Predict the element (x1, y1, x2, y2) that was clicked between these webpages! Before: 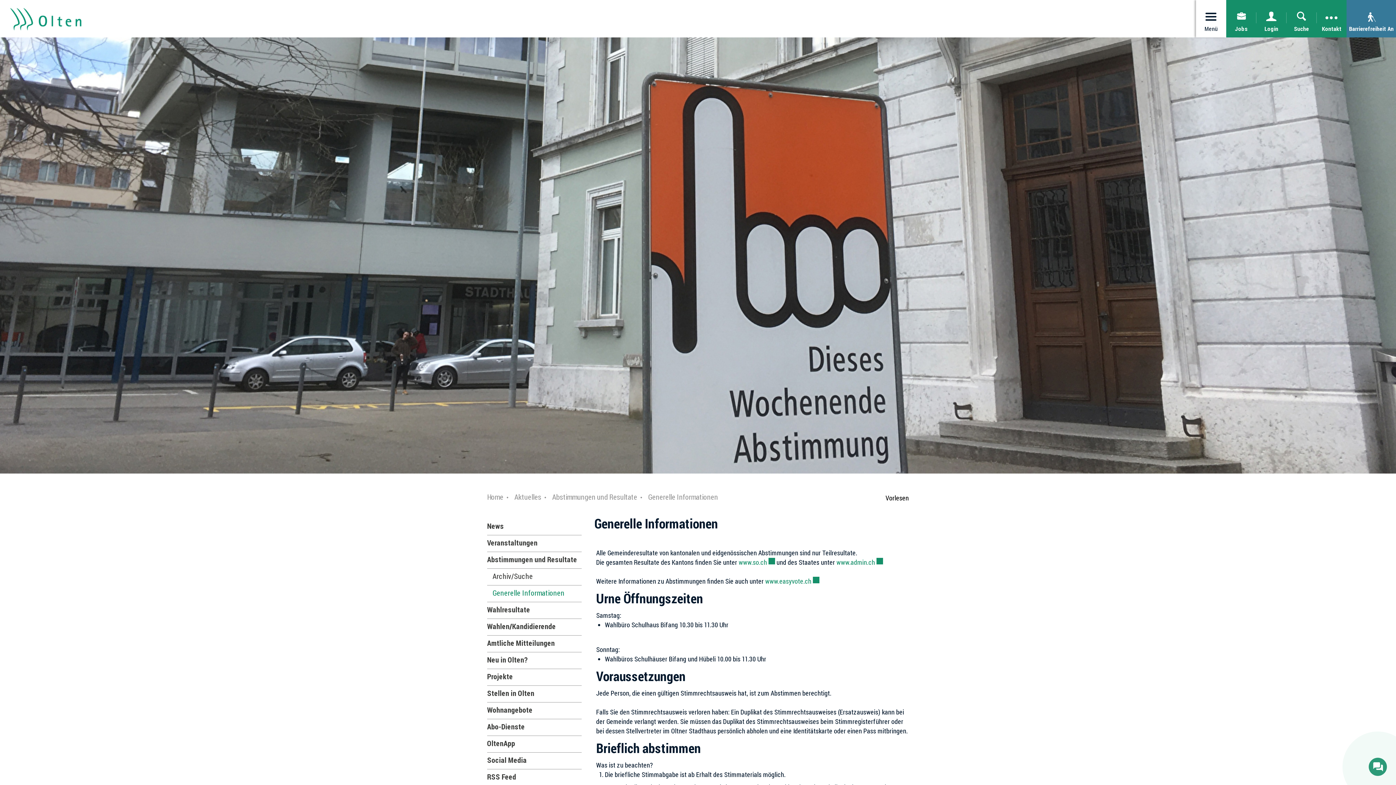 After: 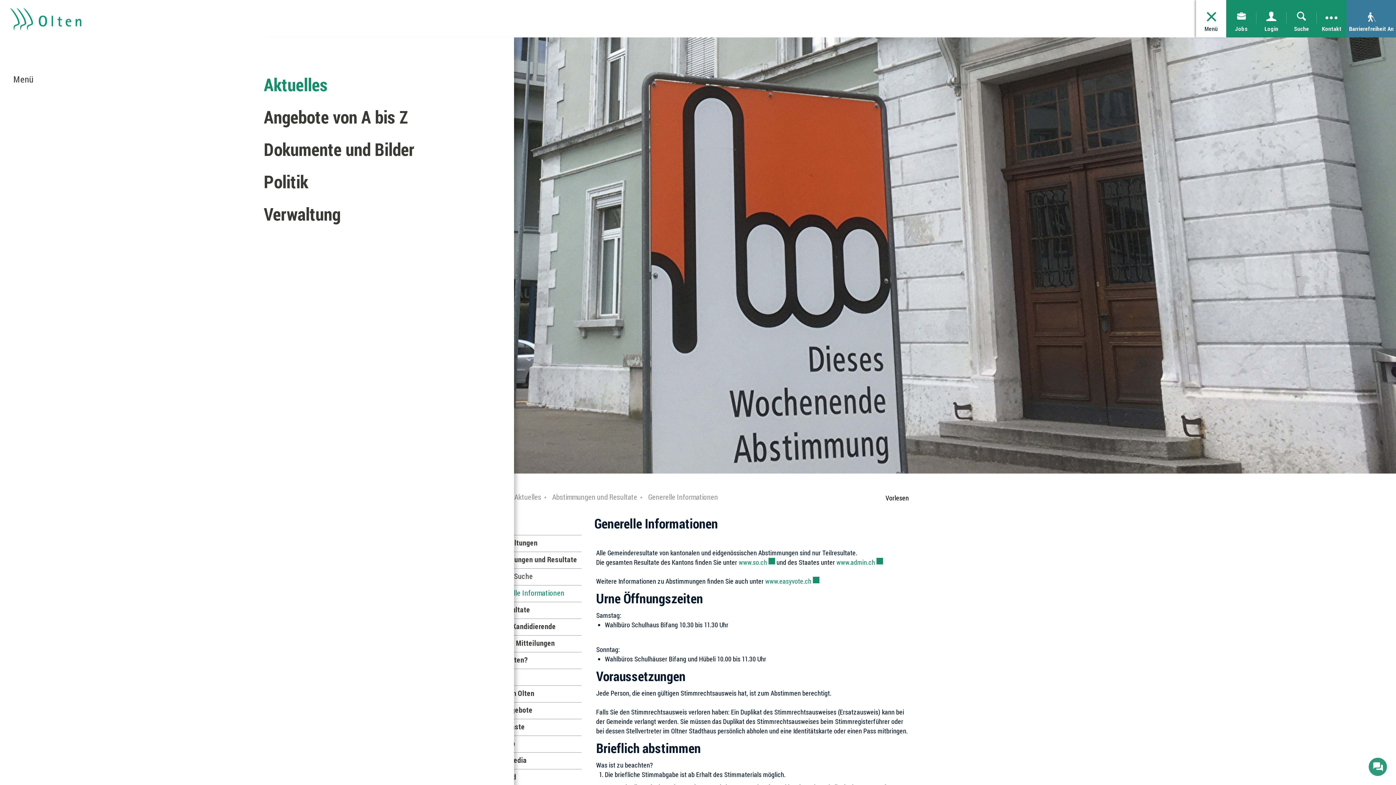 Action: bbox: (1205, 10, 1216, 21) label: Menü